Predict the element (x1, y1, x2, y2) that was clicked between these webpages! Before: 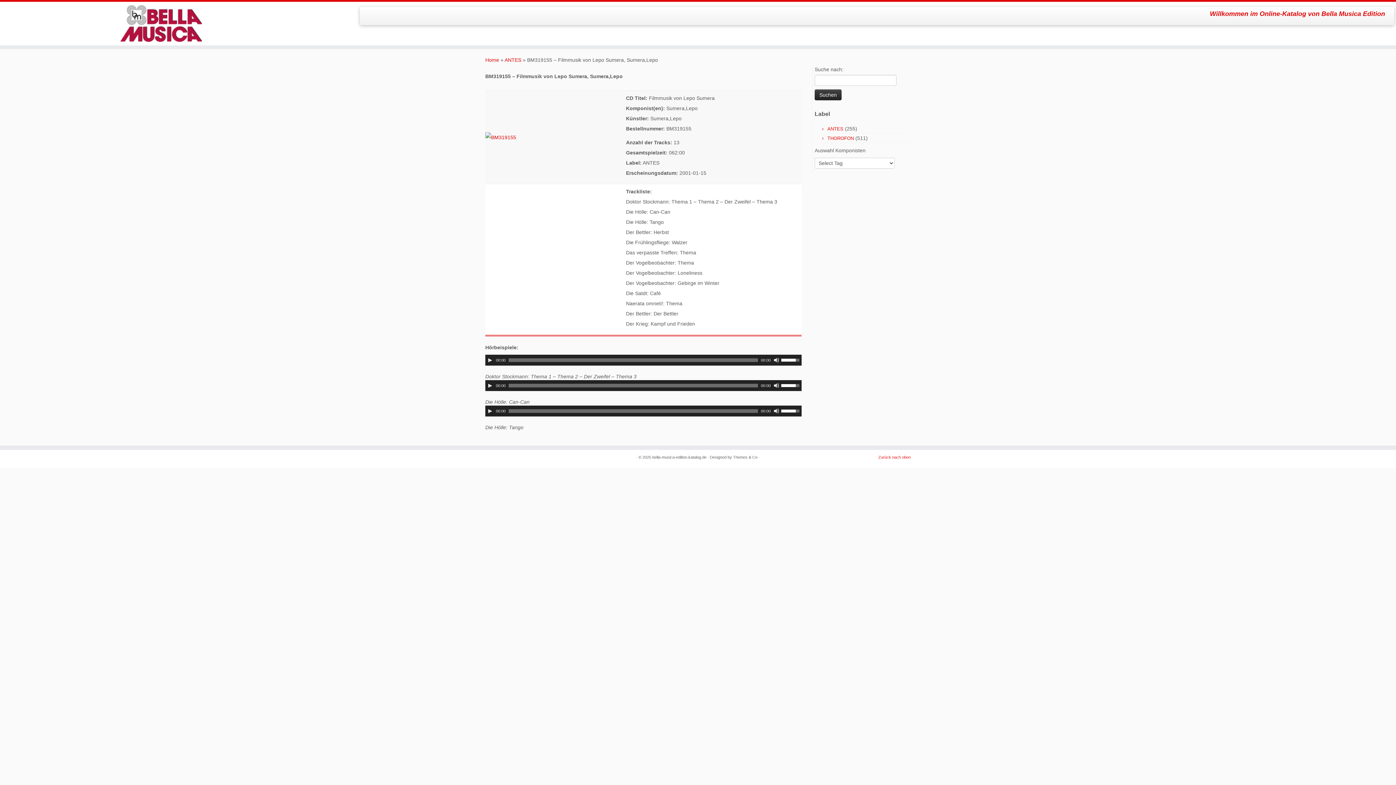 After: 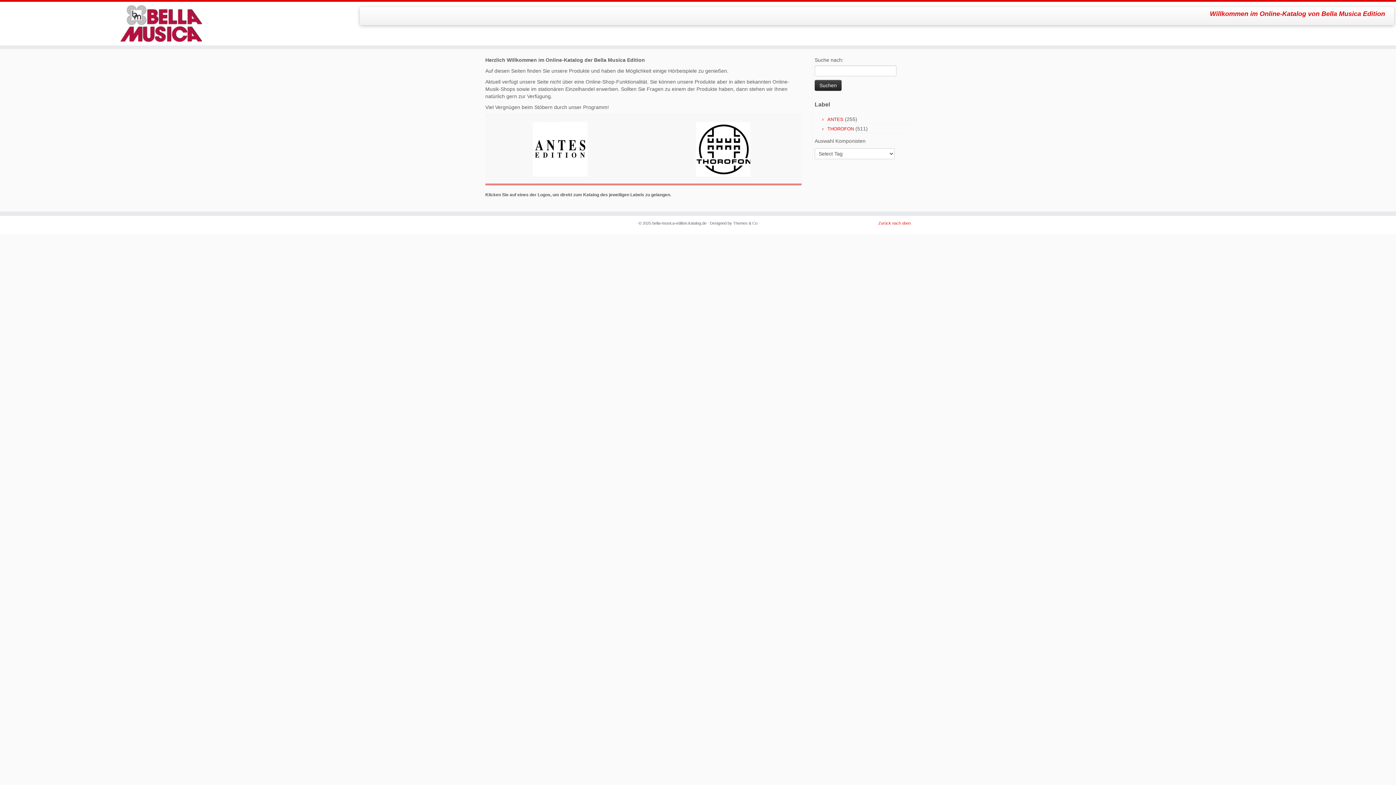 Action: label: bella-musica-edition.katalog.de bbox: (652, 455, 706, 459)